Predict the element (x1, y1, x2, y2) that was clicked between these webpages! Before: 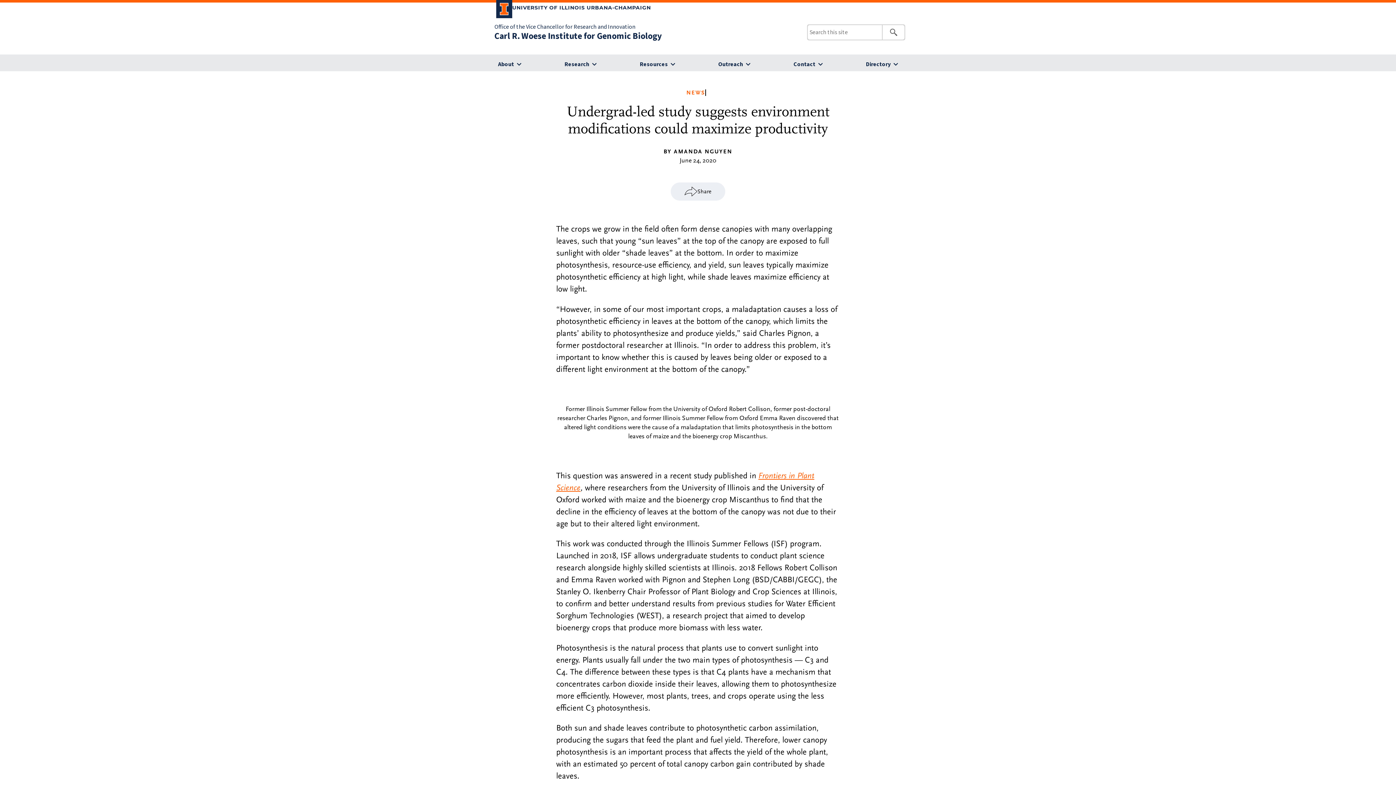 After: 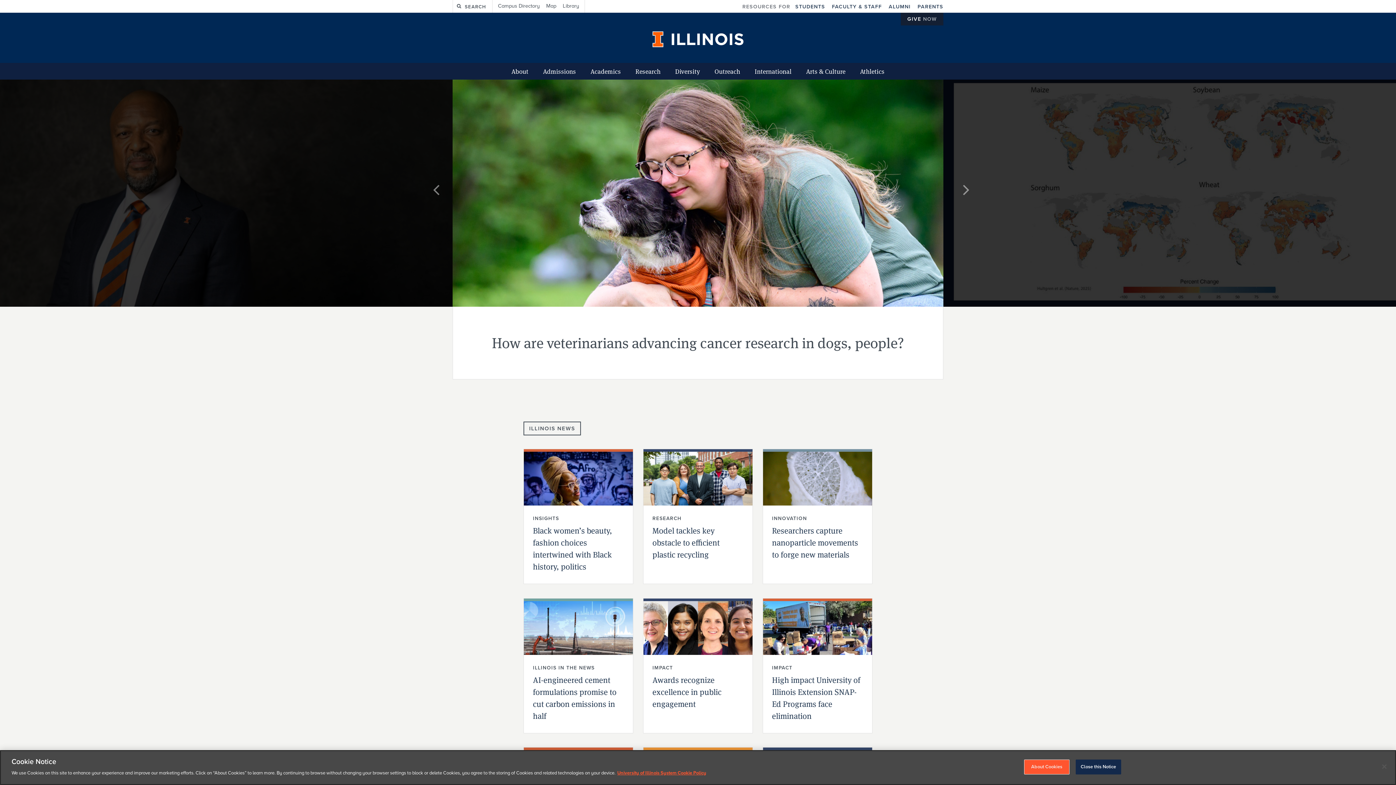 Action: bbox: (496, 0, 651, 18) label: UNIVERSITY OF ILLINOIS URBANA-CHAMPAIGN